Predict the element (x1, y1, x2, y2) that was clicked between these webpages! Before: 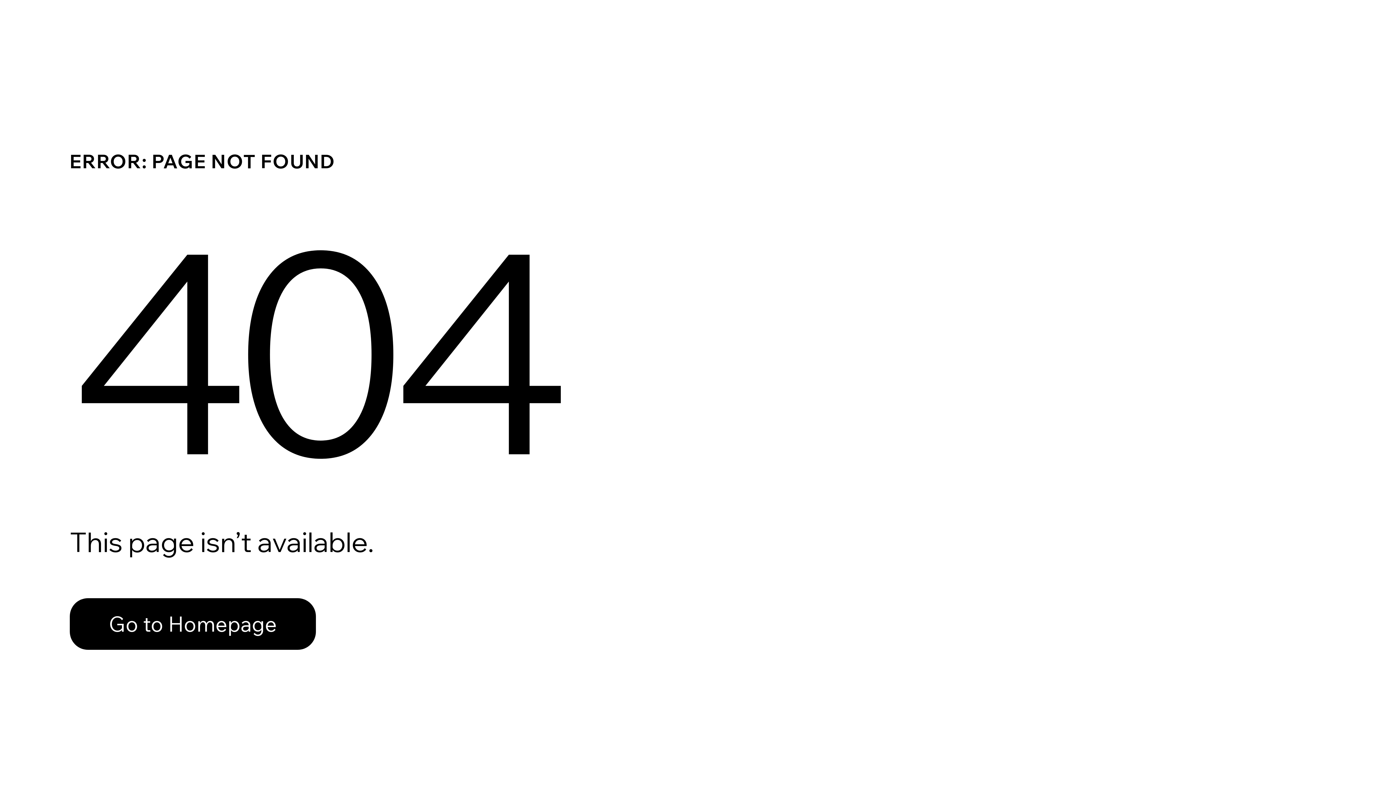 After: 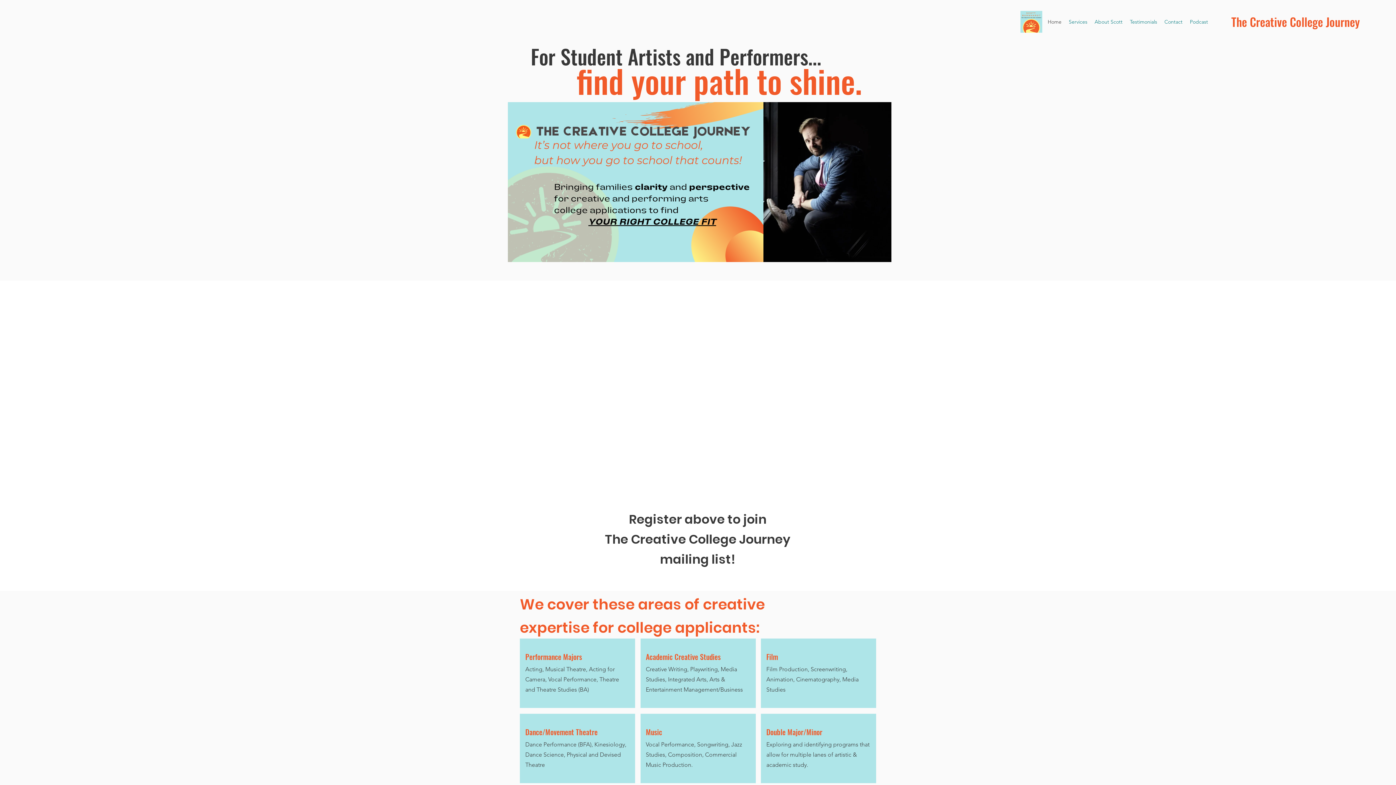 Action: bbox: (69, 598, 316, 650) label: Go to Homepage